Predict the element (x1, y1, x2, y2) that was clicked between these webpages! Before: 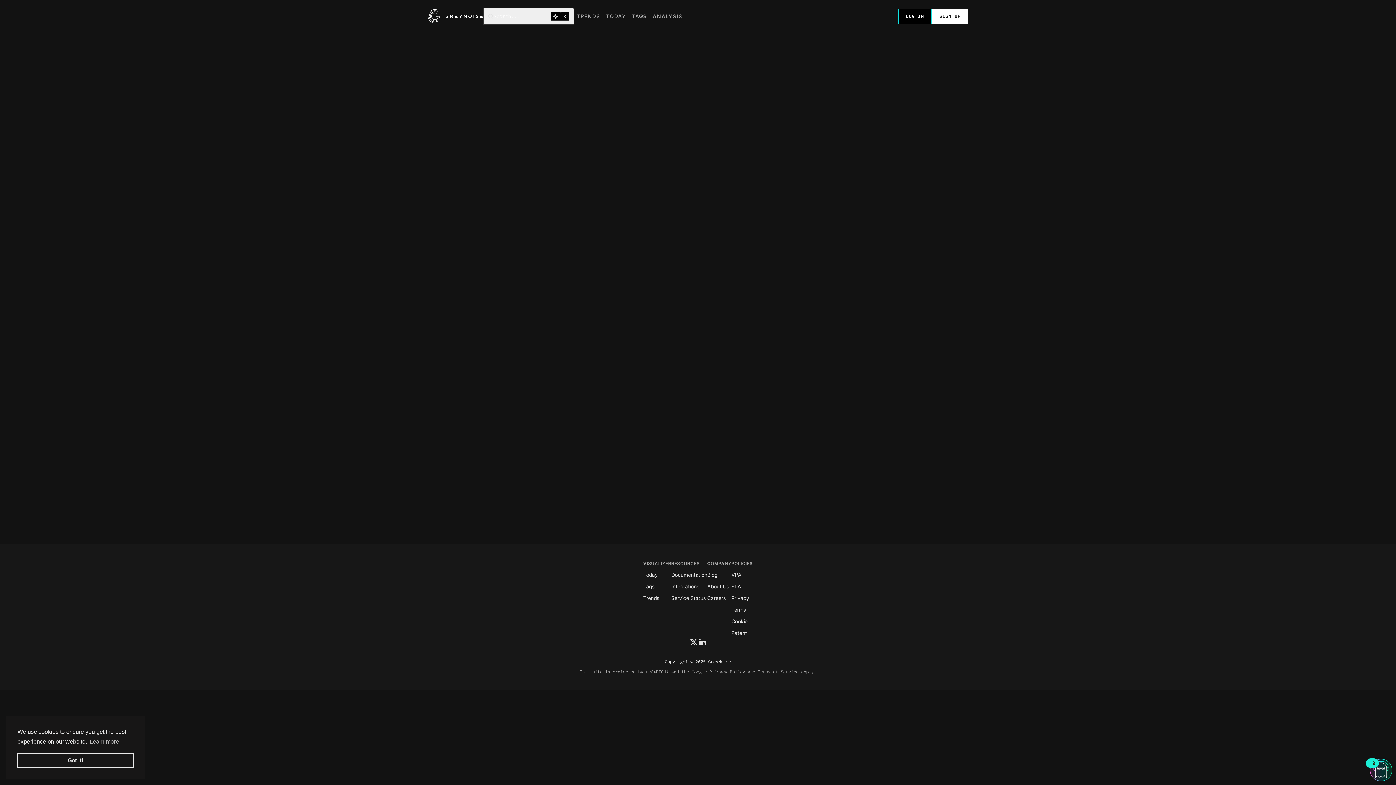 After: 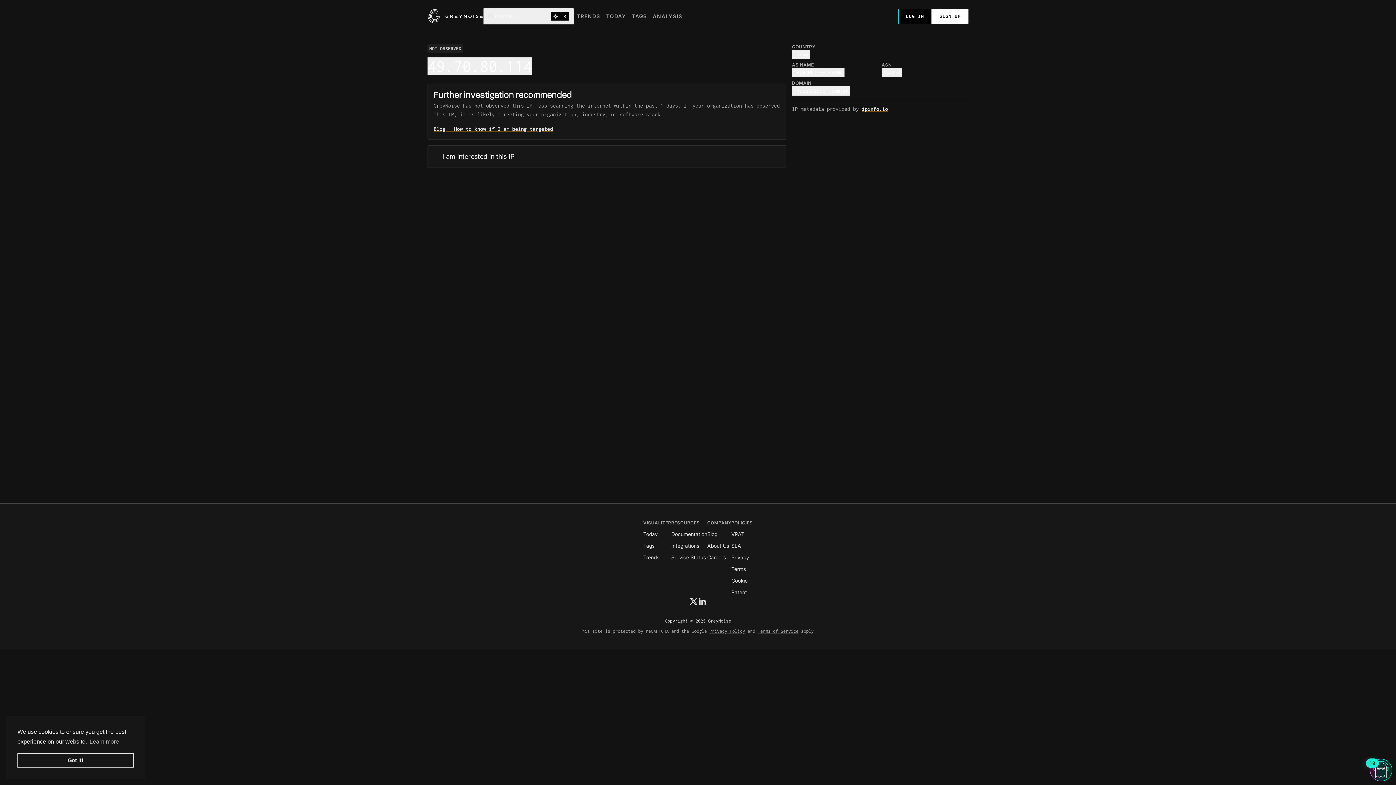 Action: label: Service Status bbox: (671, 554, 705, 560)